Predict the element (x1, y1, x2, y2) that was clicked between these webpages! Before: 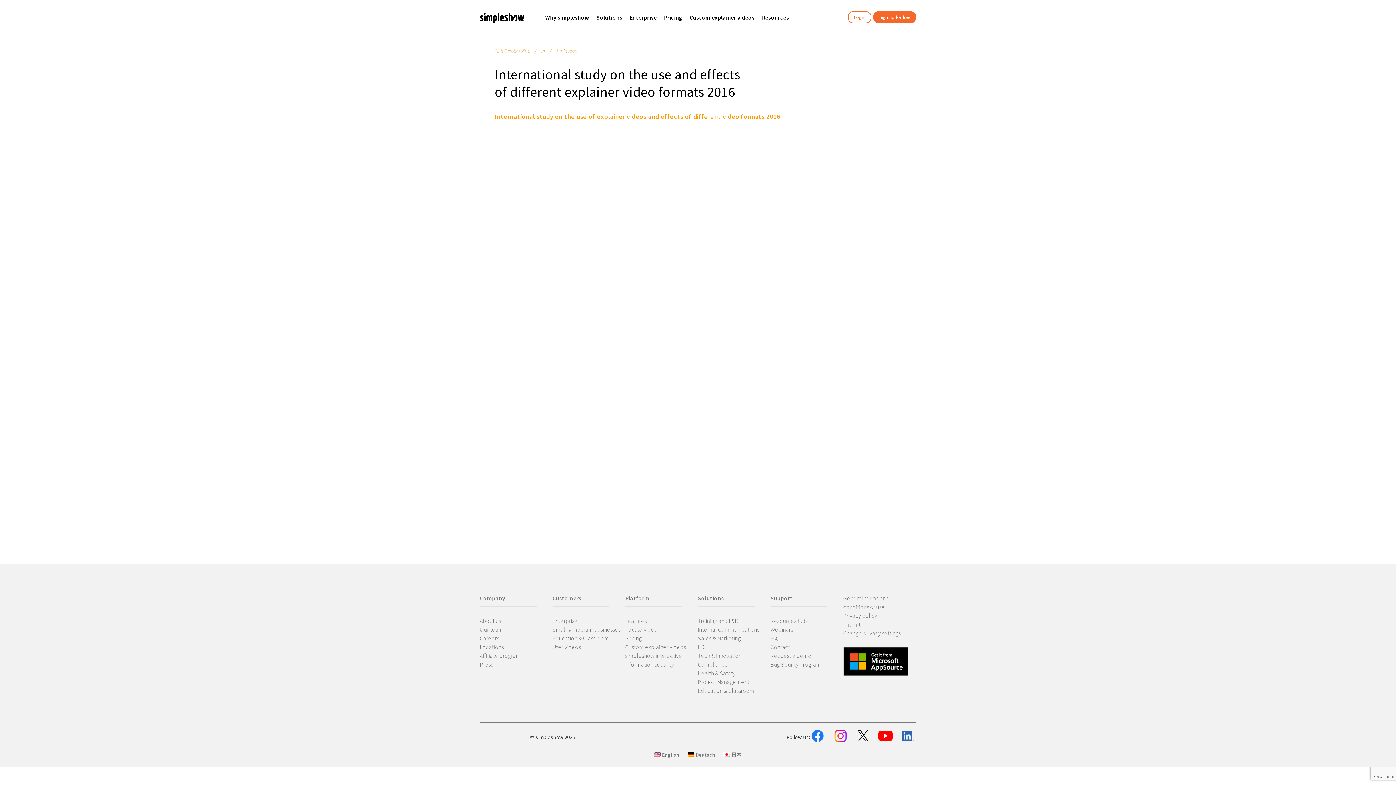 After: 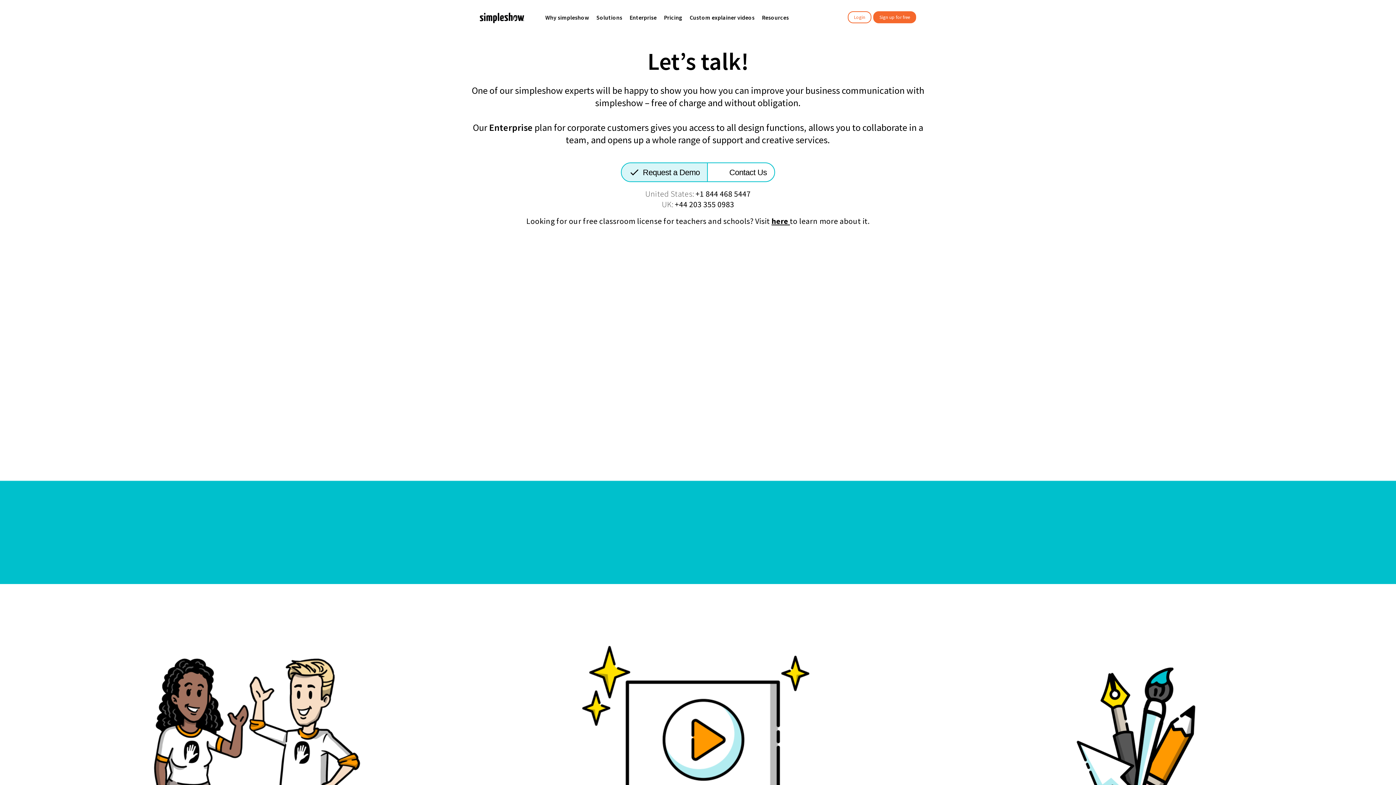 Action: bbox: (770, 651, 841, 660) label: Request a demo